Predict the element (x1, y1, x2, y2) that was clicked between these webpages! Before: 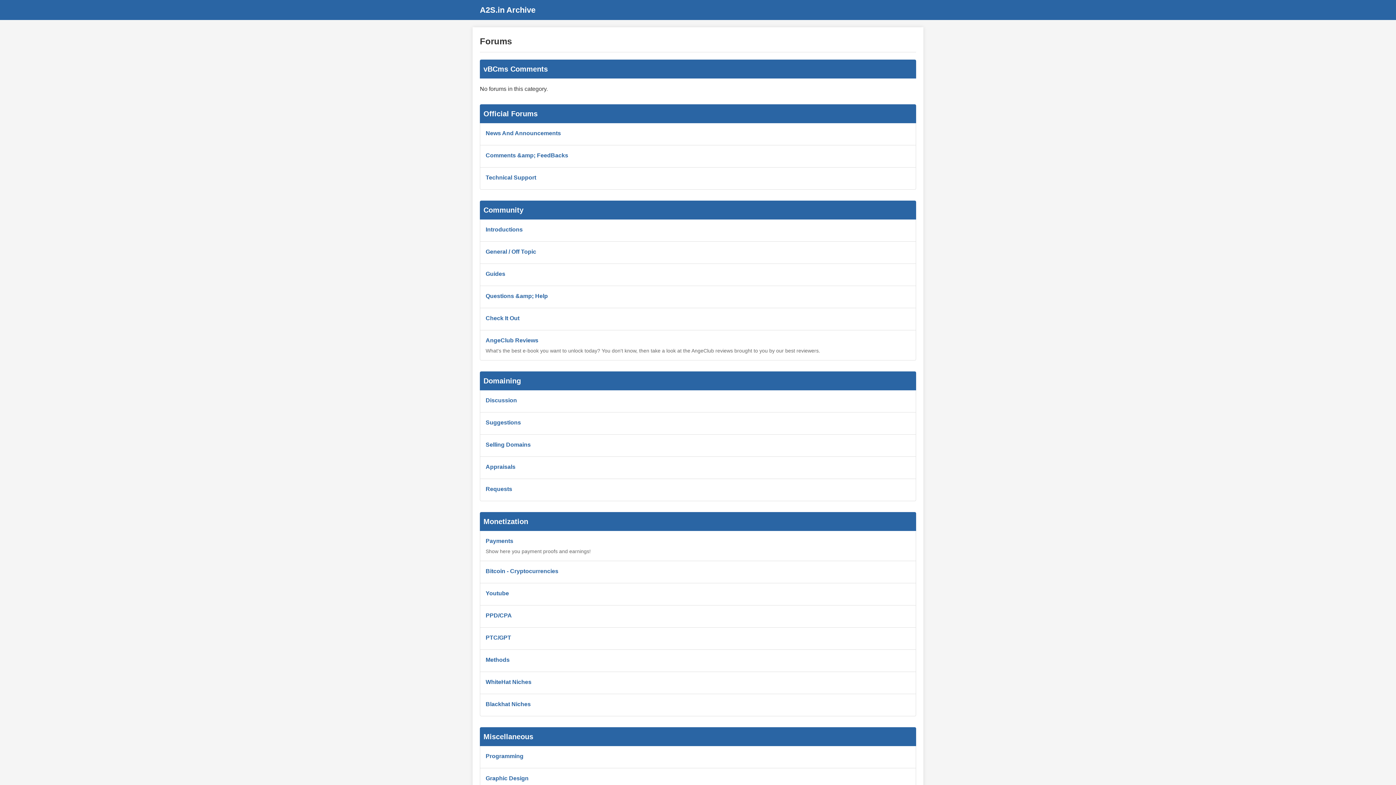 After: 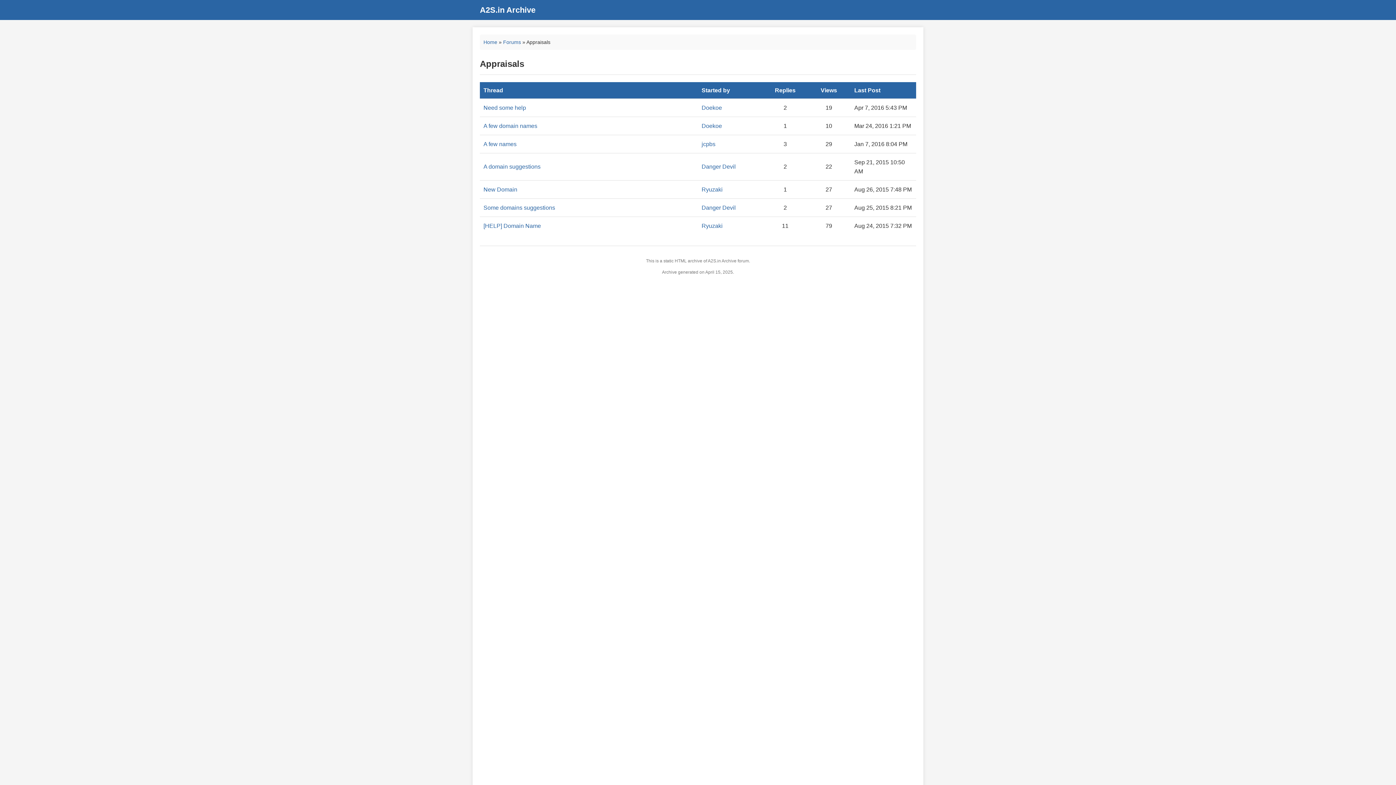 Action: label: Appraisals bbox: (485, 464, 515, 470)